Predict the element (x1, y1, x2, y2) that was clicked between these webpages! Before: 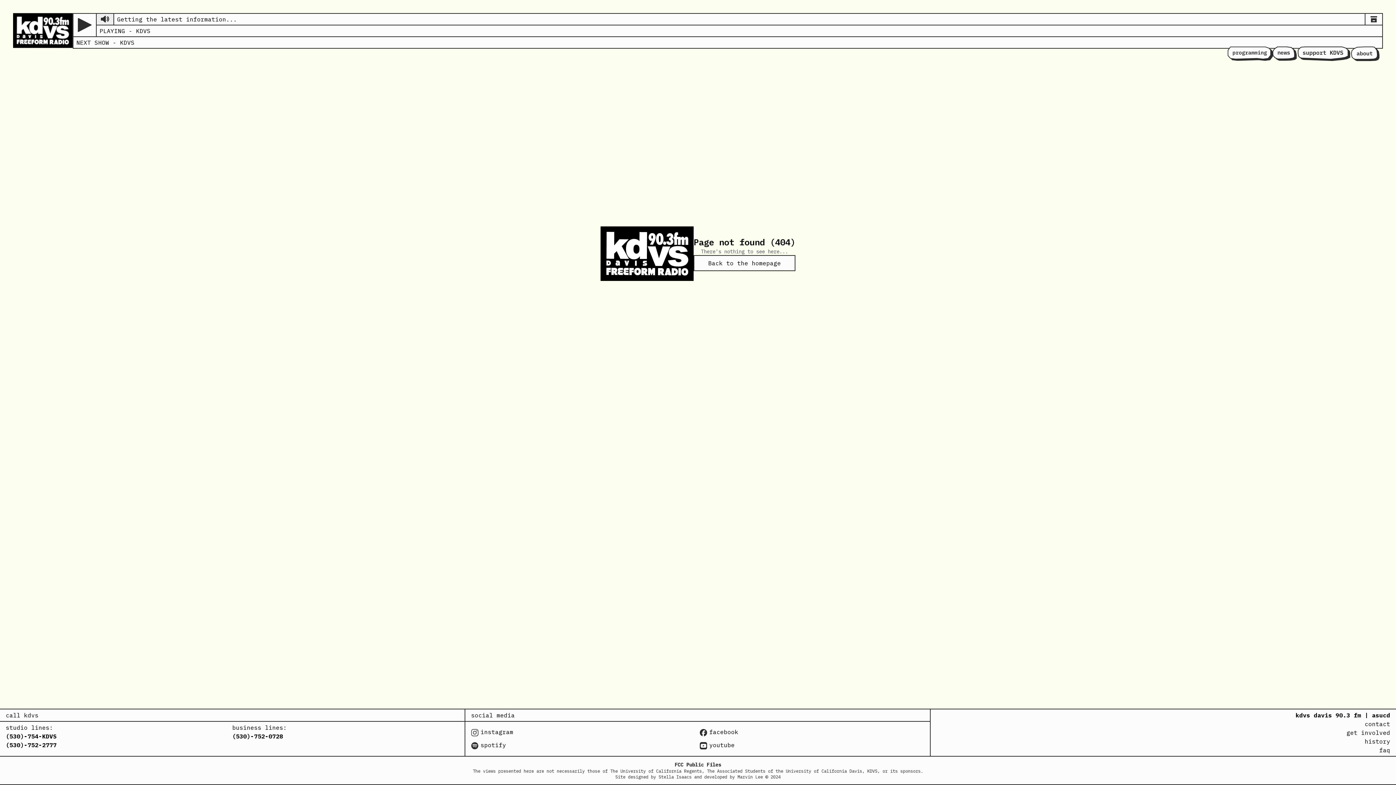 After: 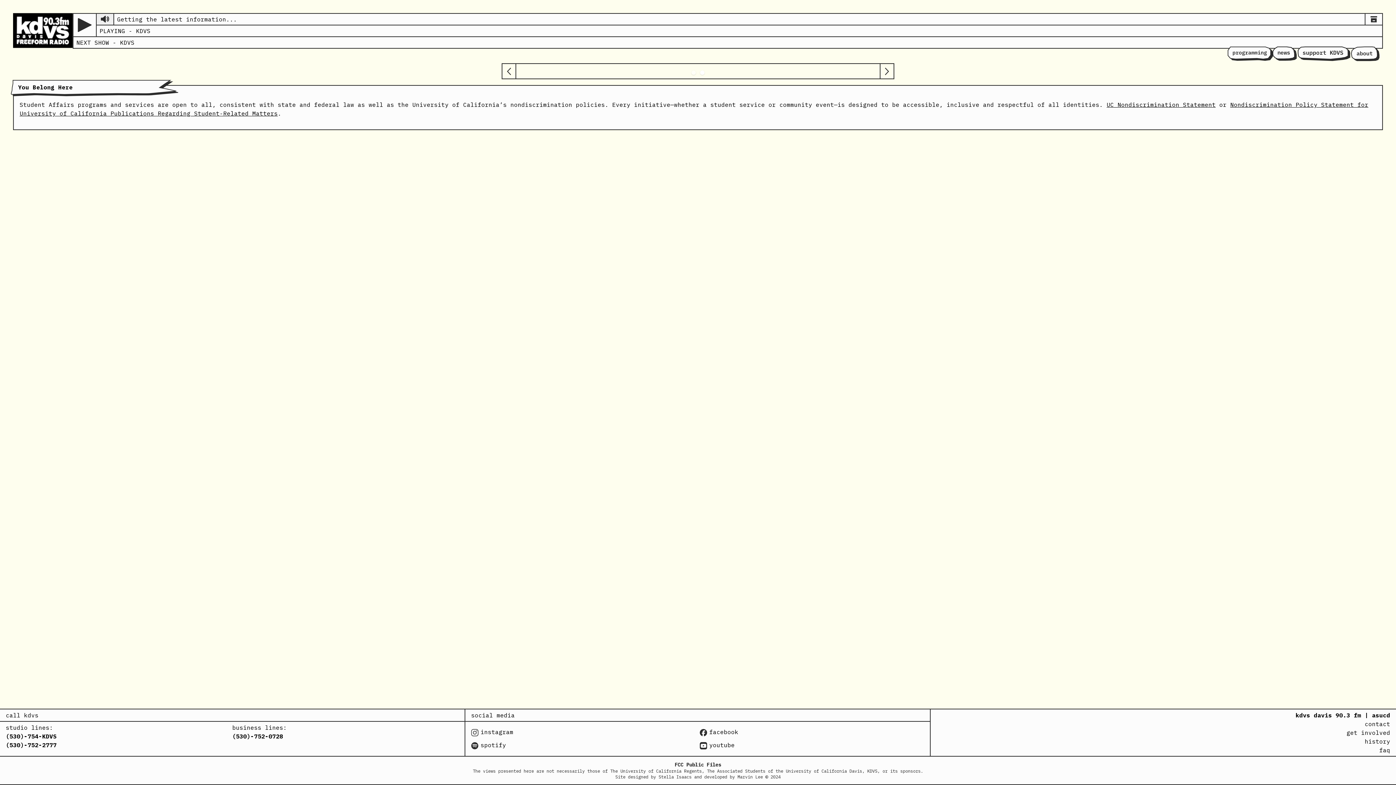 Action: label: Back to the homepage bbox: (693, 255, 795, 271)